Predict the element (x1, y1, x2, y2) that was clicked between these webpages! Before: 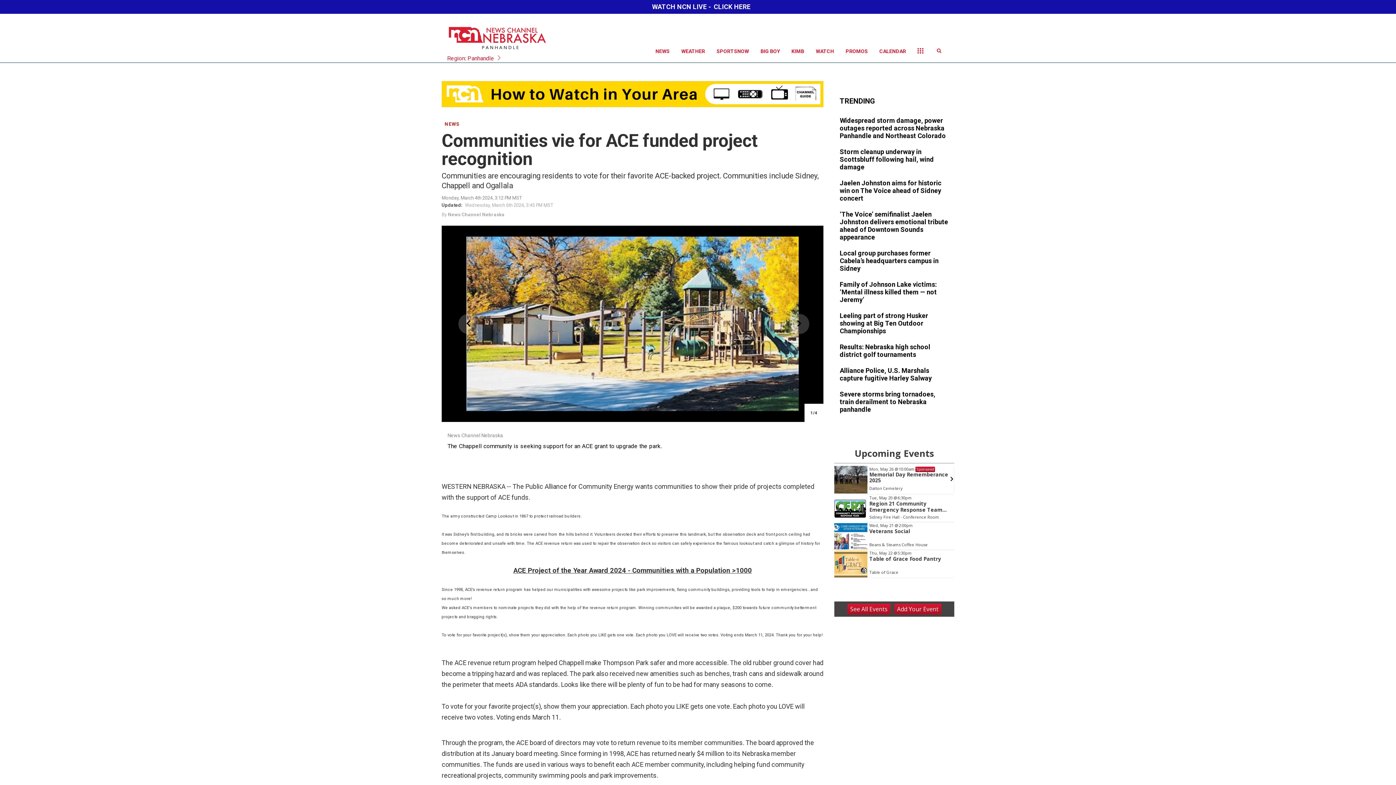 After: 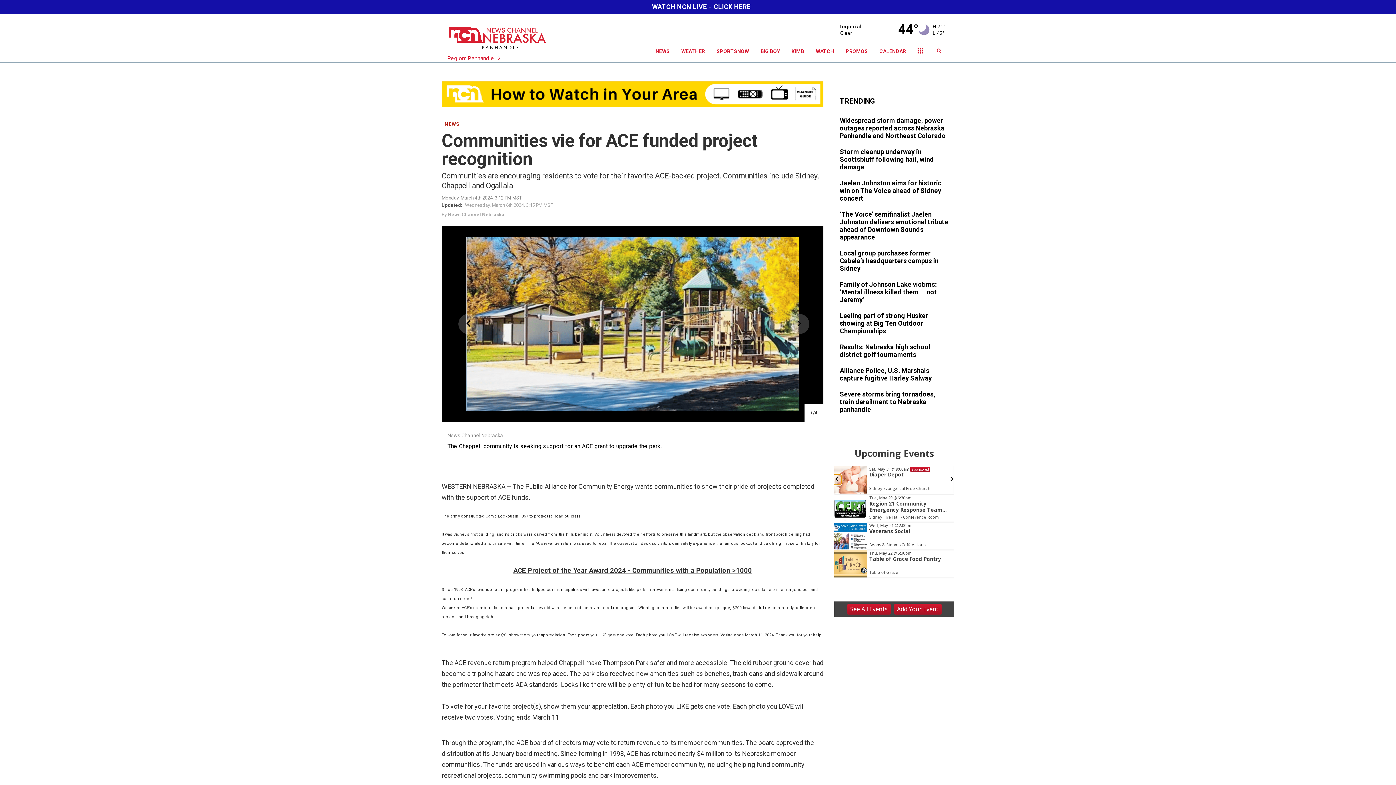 Action: bbox: (832, 474, 841, 485)